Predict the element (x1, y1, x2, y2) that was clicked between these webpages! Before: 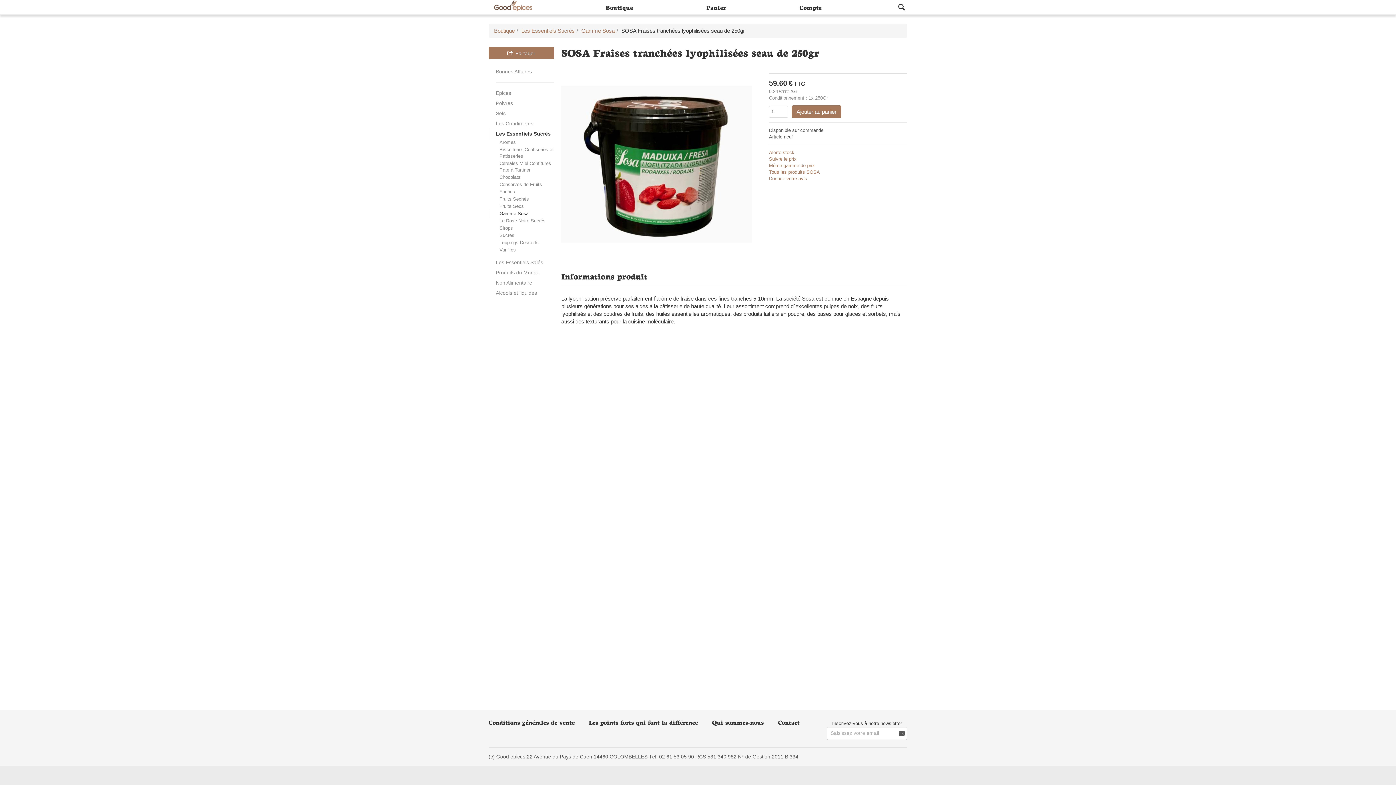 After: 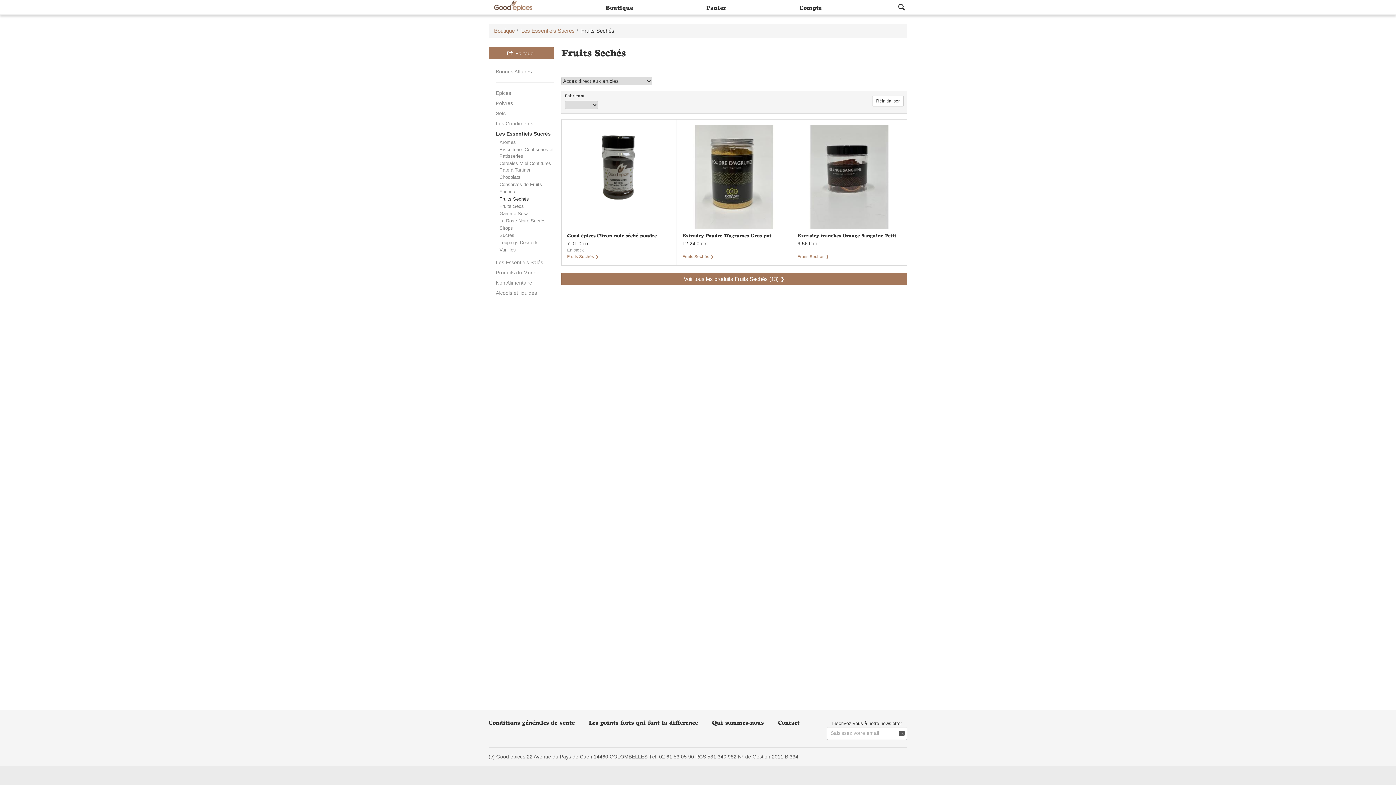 Action: bbox: (488, 195, 561, 202) label: Fruits Sechés